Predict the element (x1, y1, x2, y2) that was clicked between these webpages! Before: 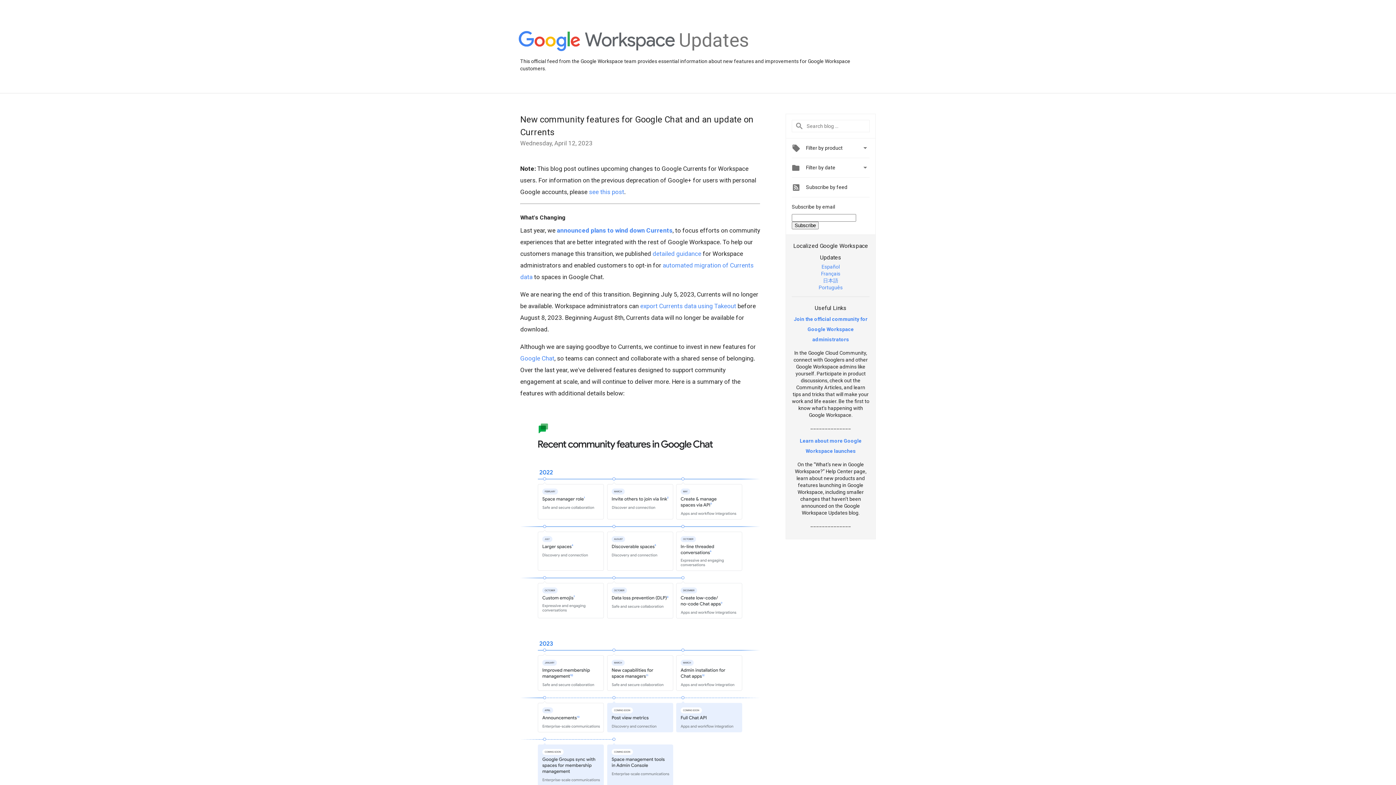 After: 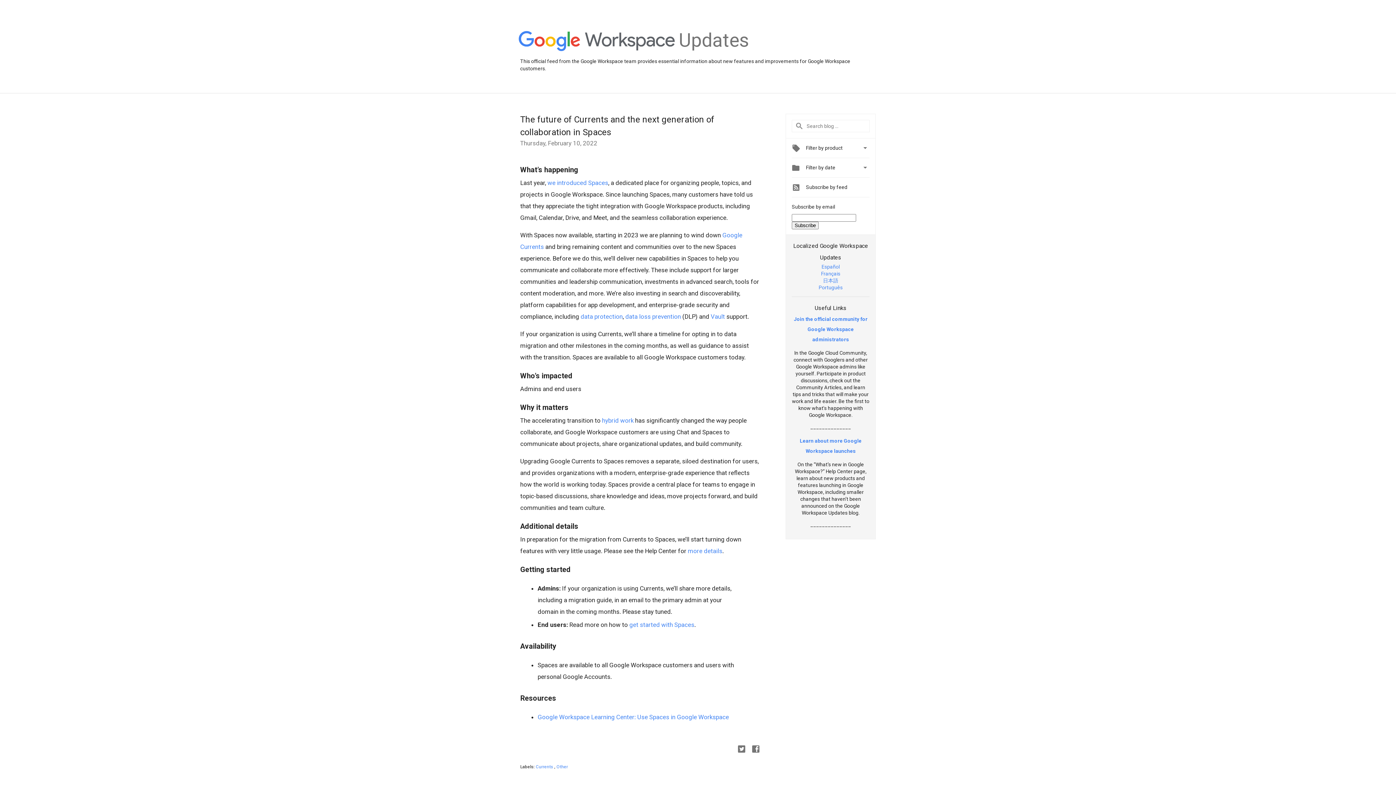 Action: label: announced plans to wind down Currents bbox: (557, 226, 672, 234)